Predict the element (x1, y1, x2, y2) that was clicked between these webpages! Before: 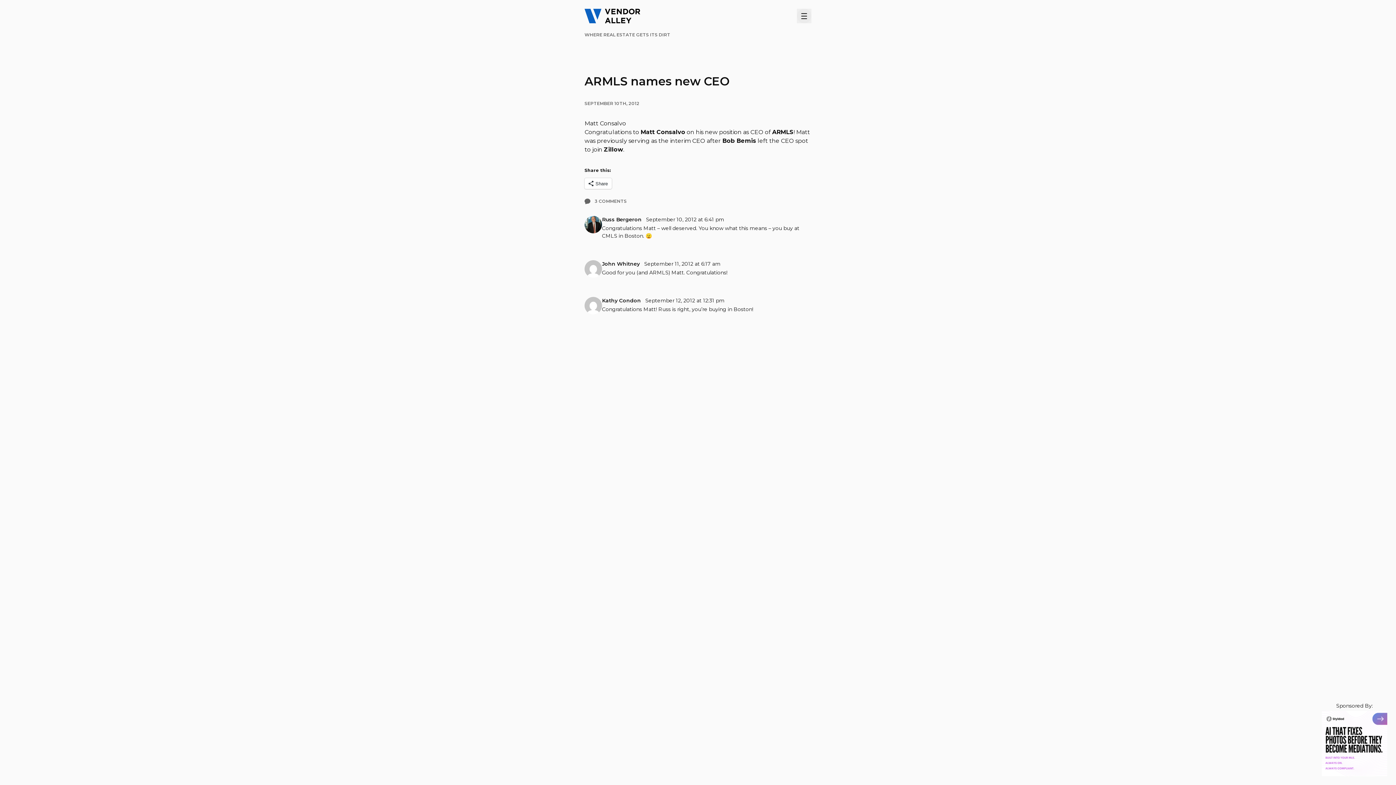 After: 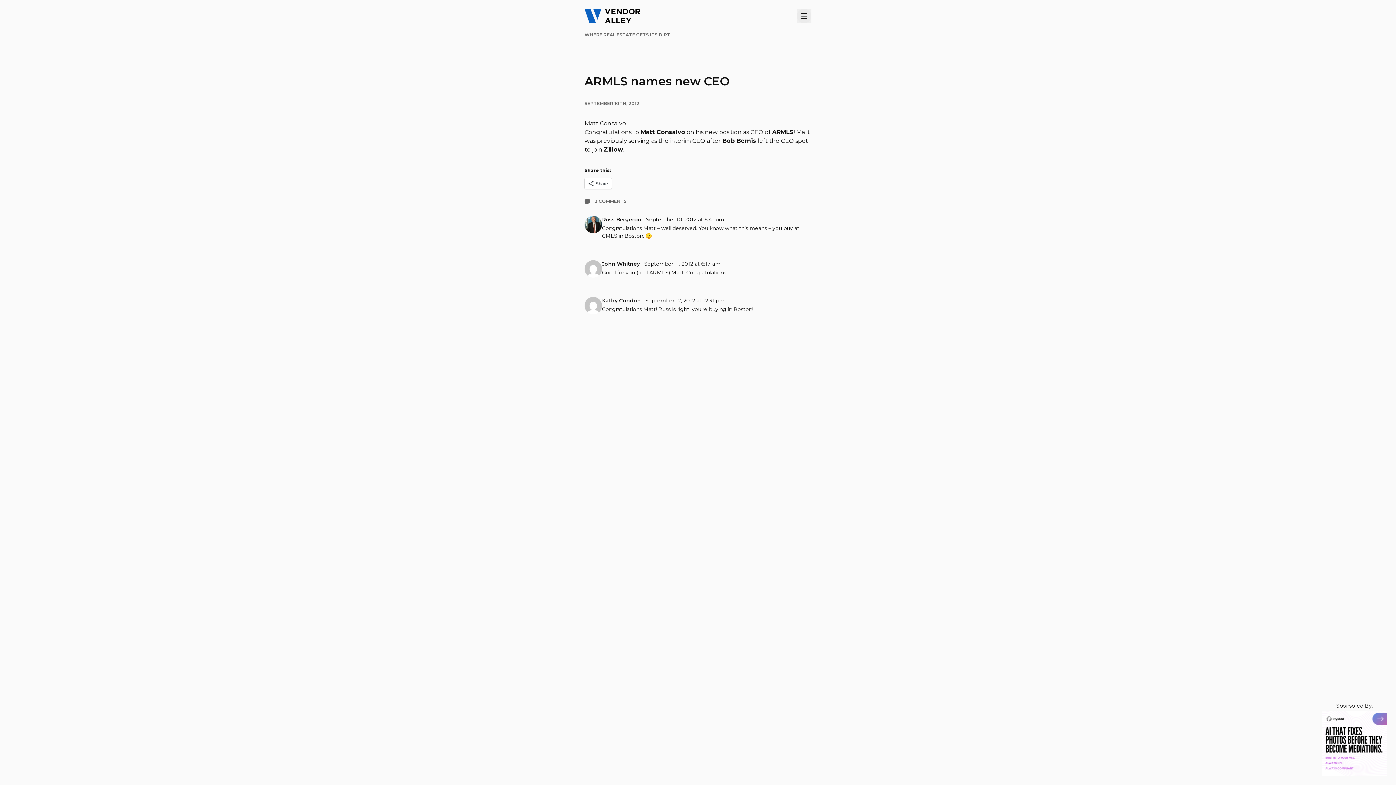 Action: bbox: (644, 260, 720, 267) label: September 11, 2012 at 6:17 am